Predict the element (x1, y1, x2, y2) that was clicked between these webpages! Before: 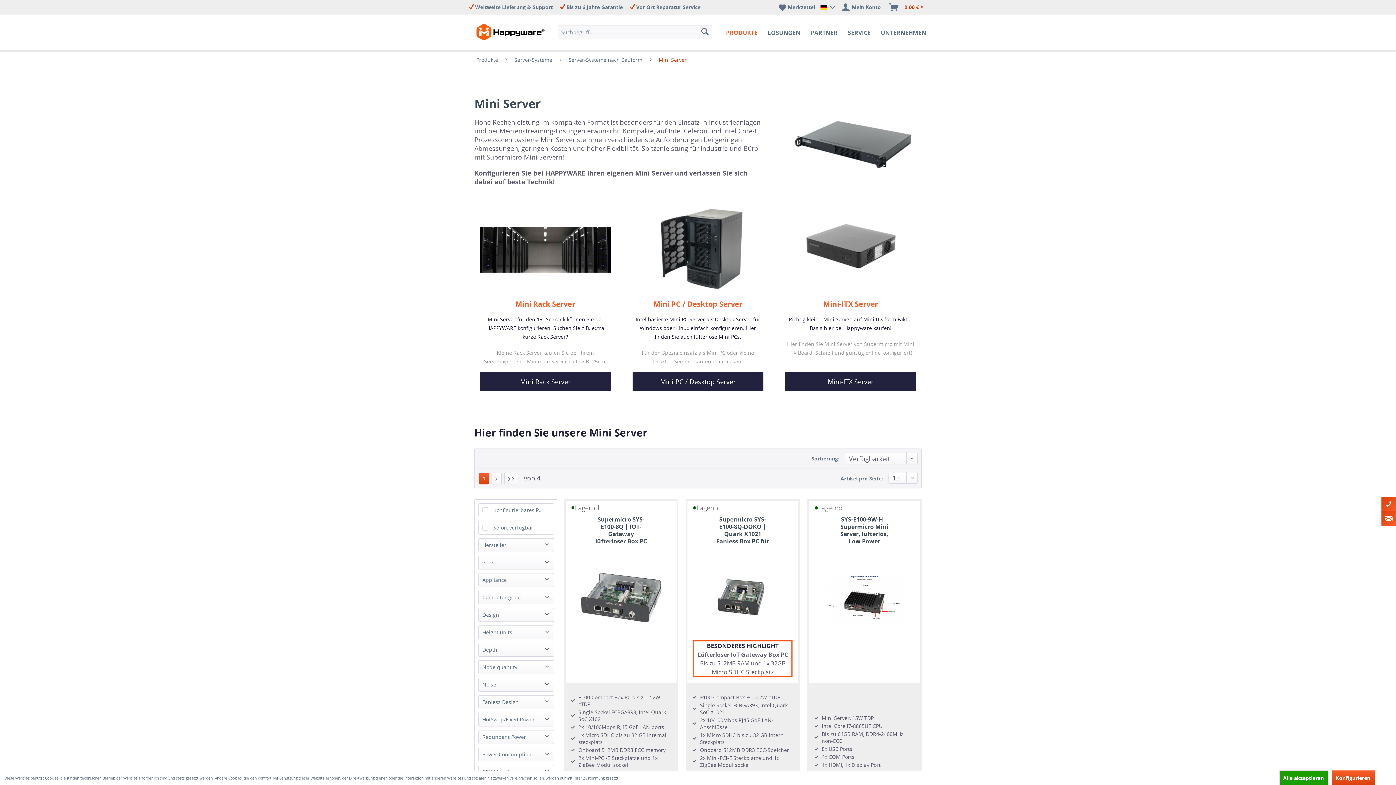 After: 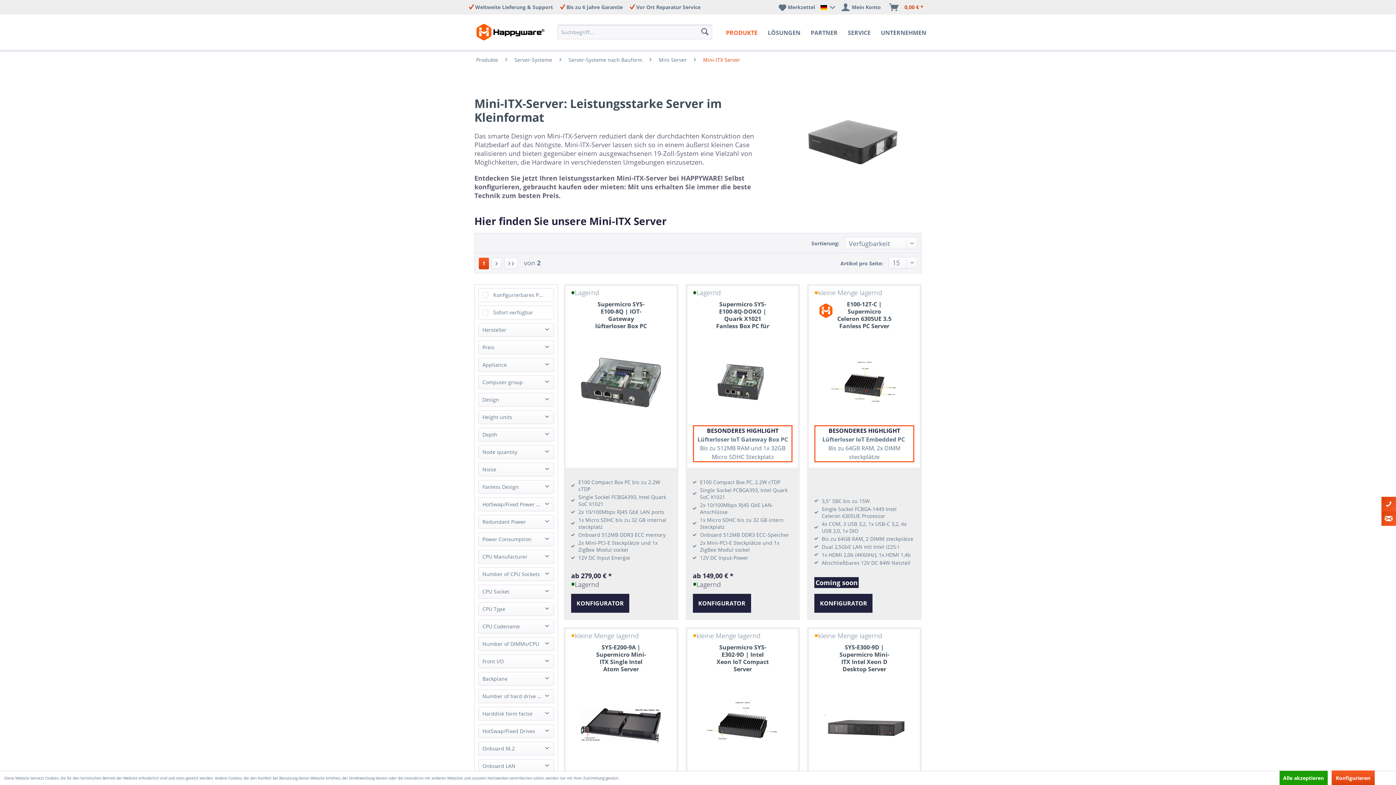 Action: label: Mini-ITX Server

Richtig klein - Mini Server, auf Mini ITX form Faktor Basis hier bei Happyware kaufen!

Hier finden Sie Mini Server von Supermicro mit Mini ITX Board. Schnell und günstig online konfiguriert!

Mini-ITX Server bbox: (774, 193, 927, 402)